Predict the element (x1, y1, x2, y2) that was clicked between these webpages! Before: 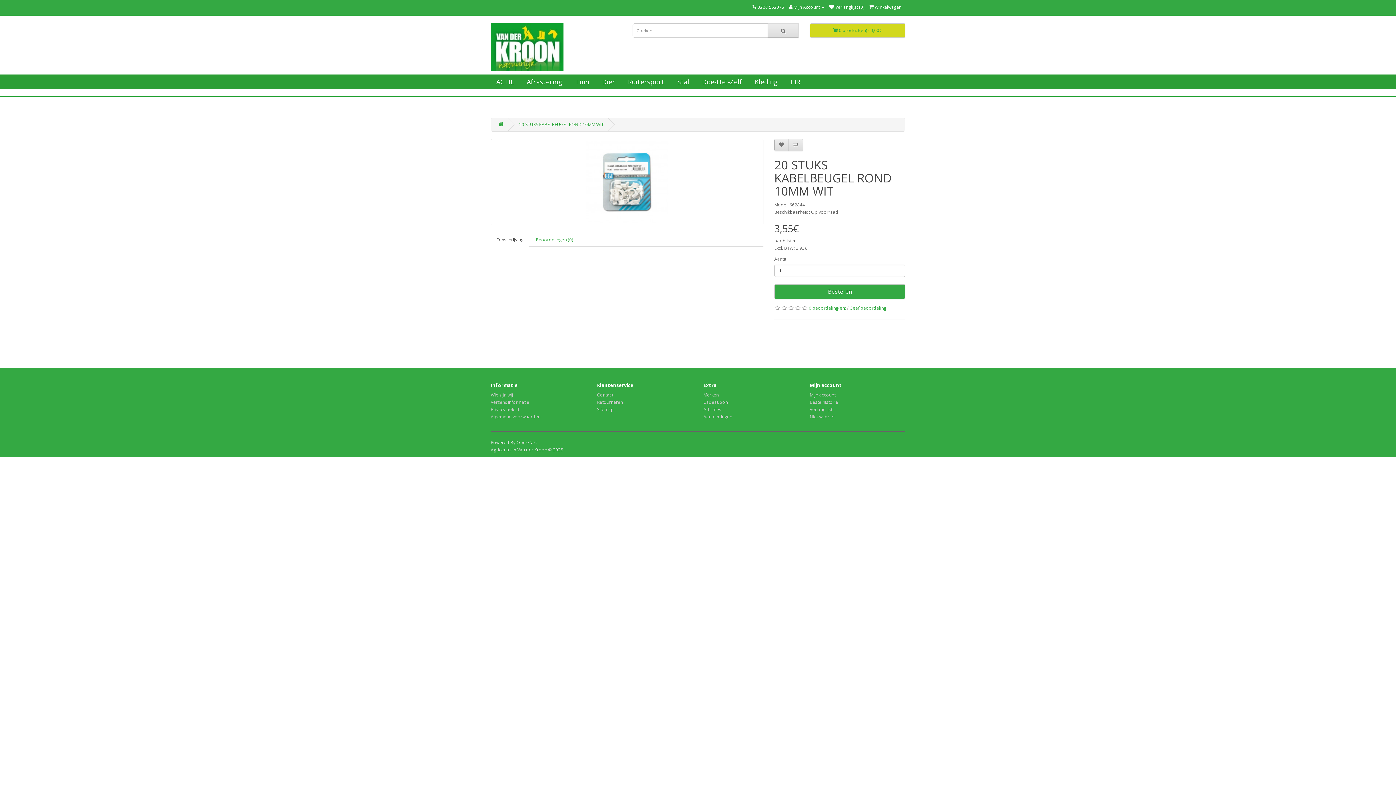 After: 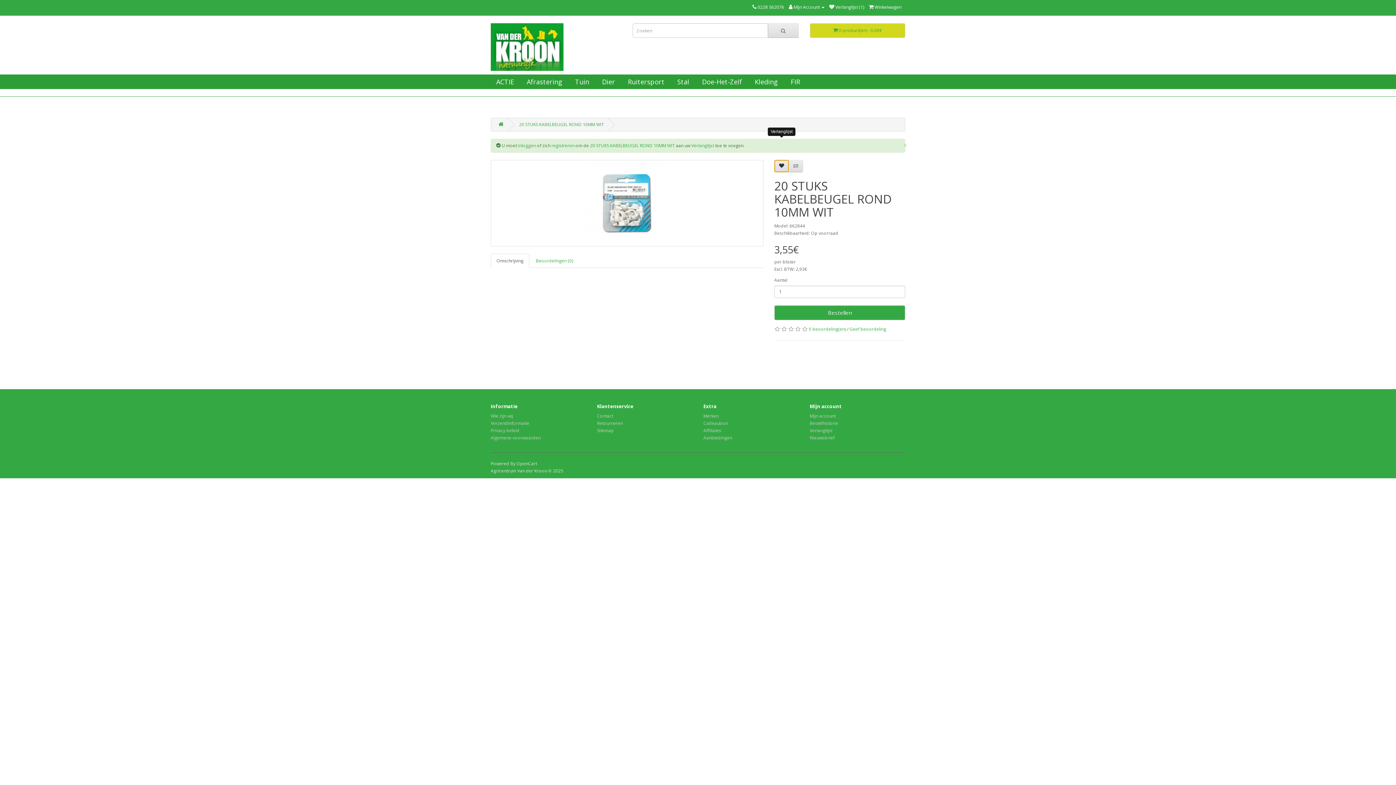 Action: bbox: (774, 138, 789, 151)